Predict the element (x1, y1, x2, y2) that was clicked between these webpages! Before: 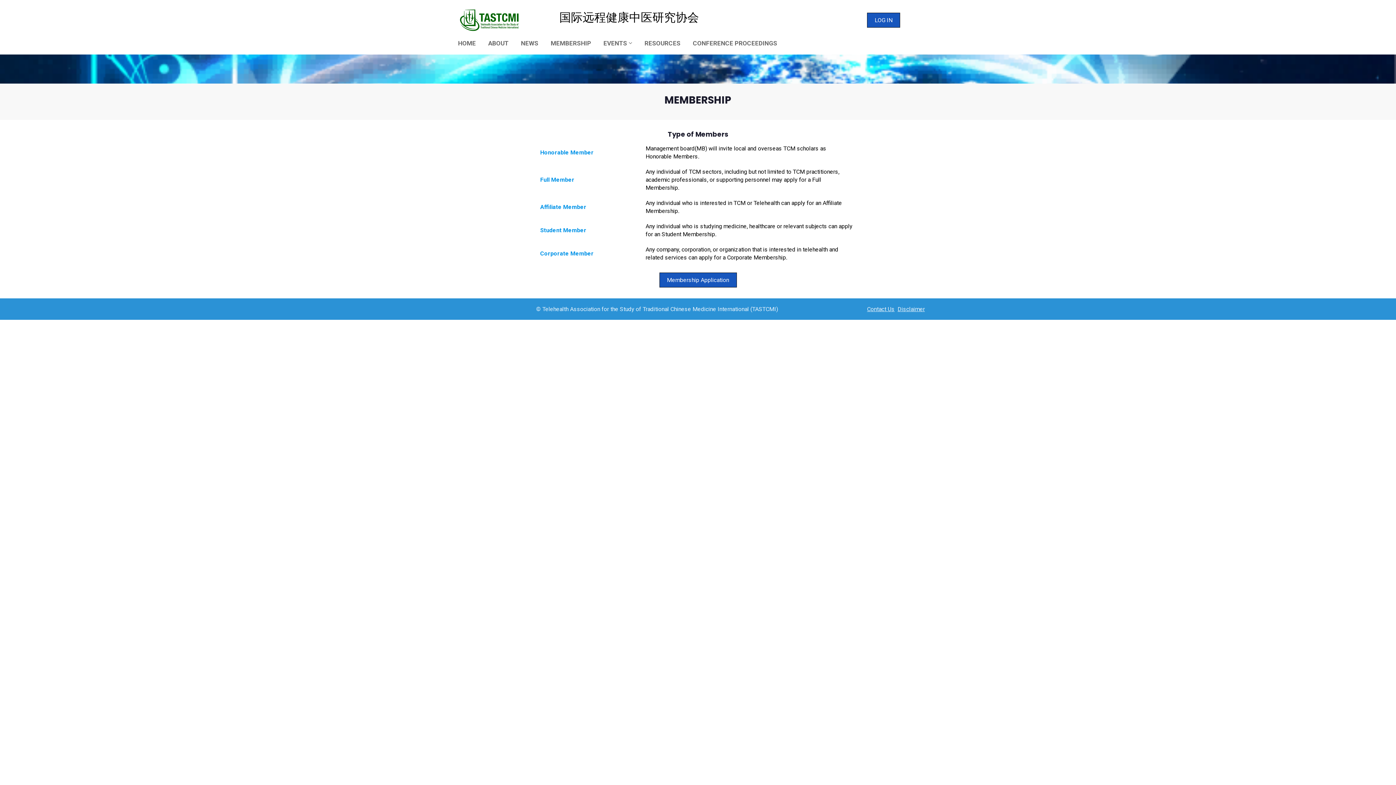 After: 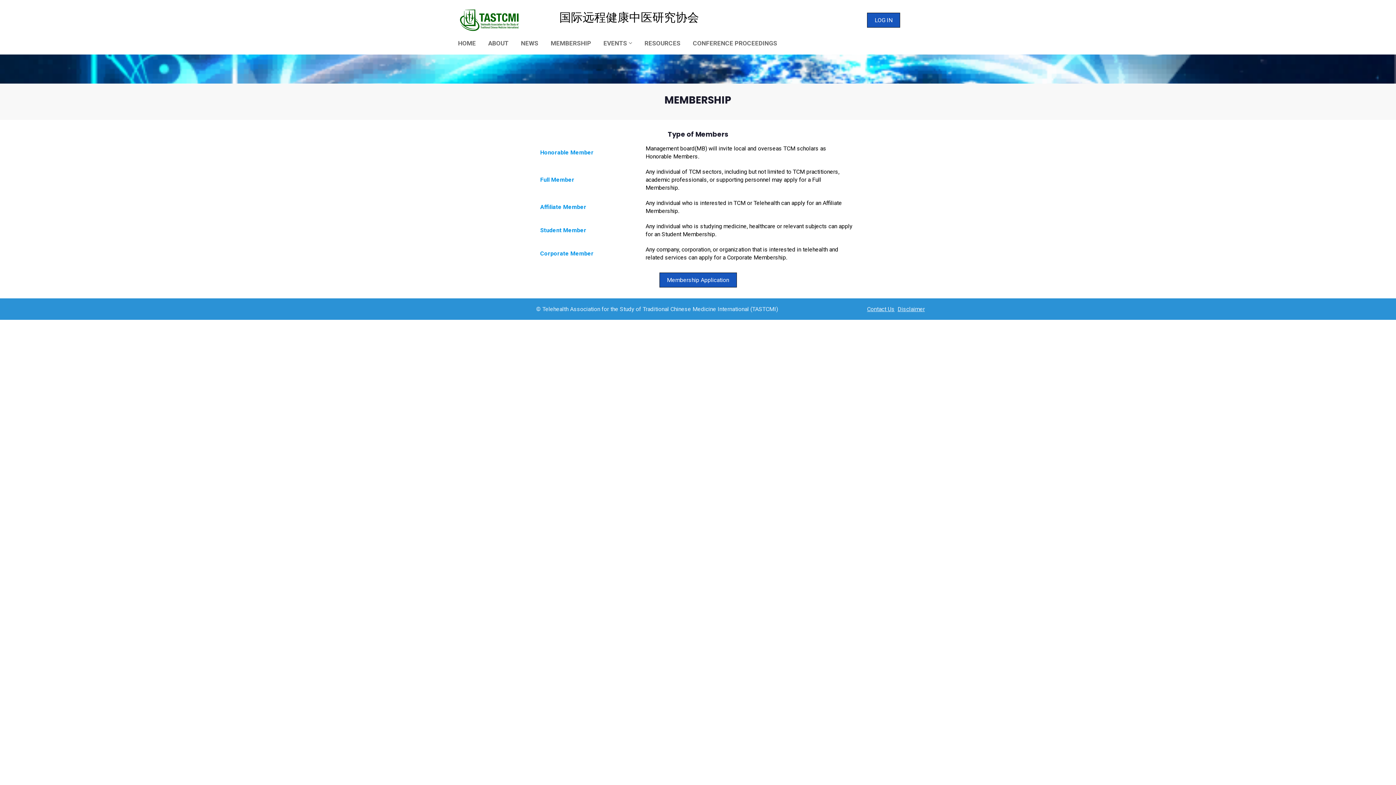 Action: bbox: (659, 276, 736, 283)